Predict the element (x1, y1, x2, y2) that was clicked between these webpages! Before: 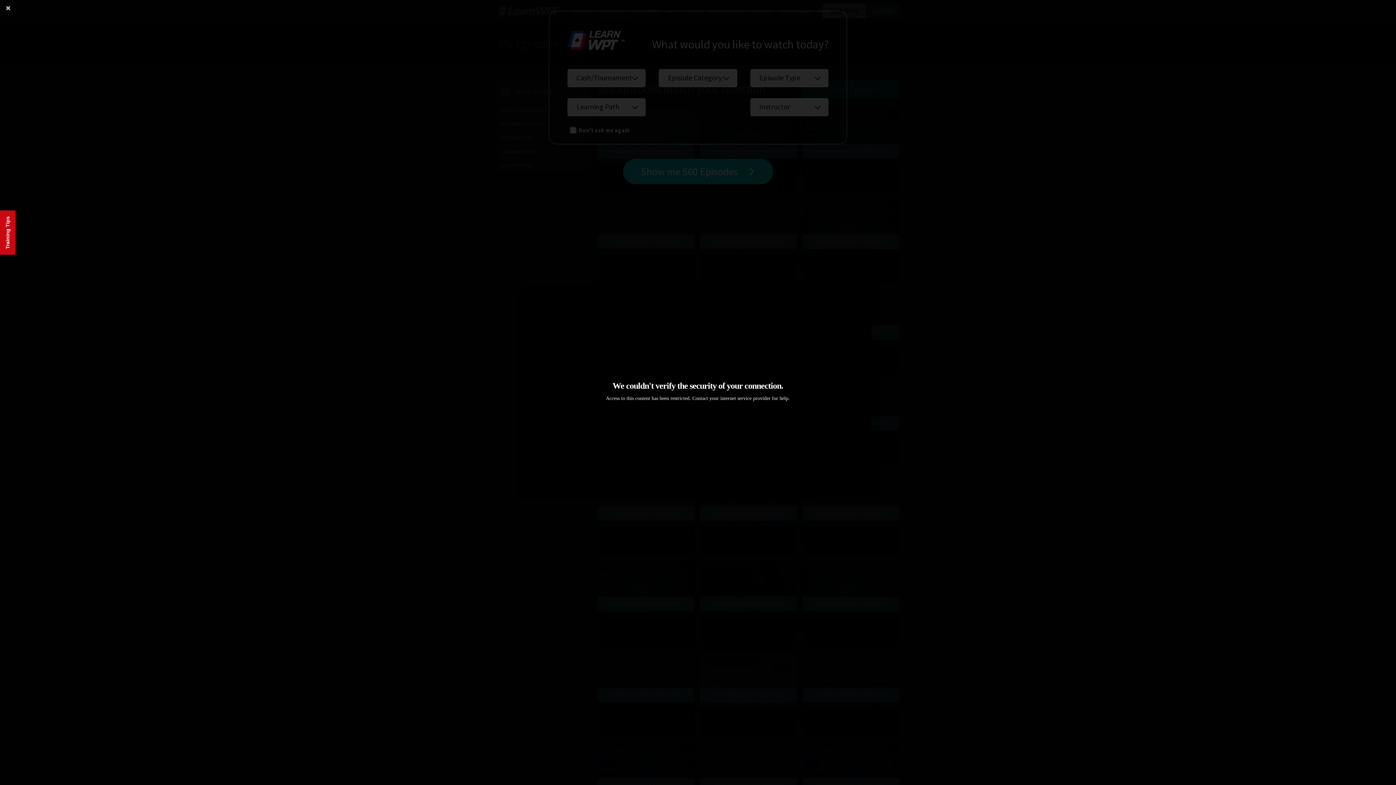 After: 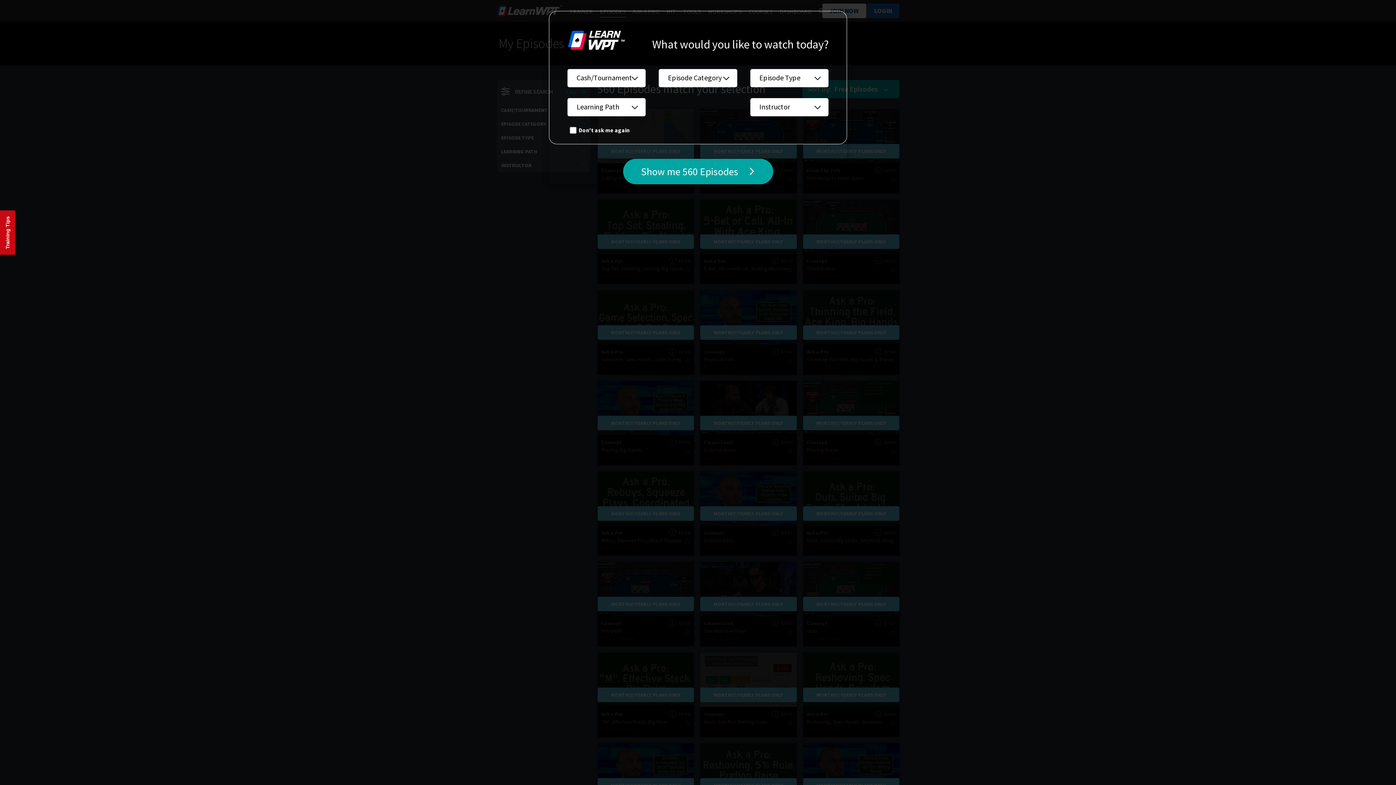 Action: bbox: (3, 4, 12, 12)